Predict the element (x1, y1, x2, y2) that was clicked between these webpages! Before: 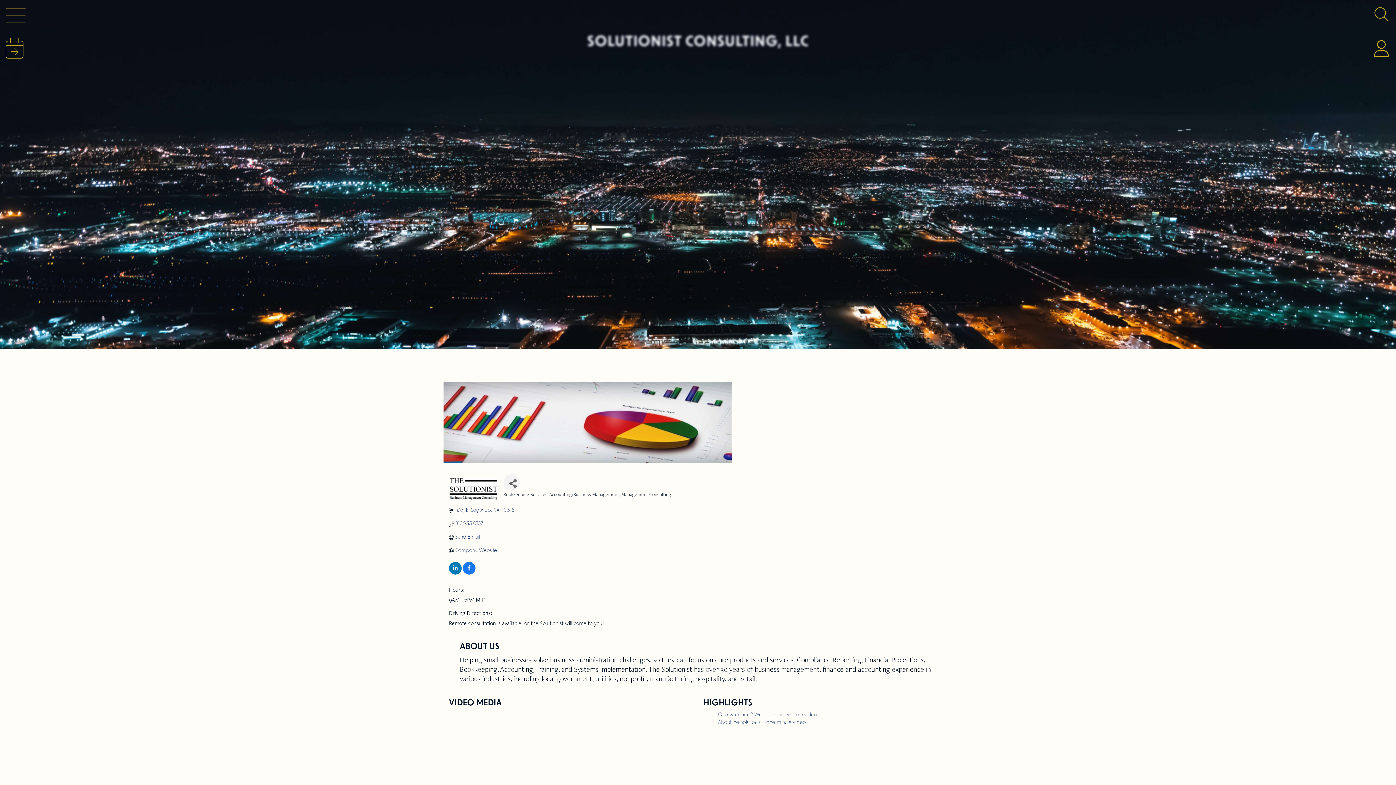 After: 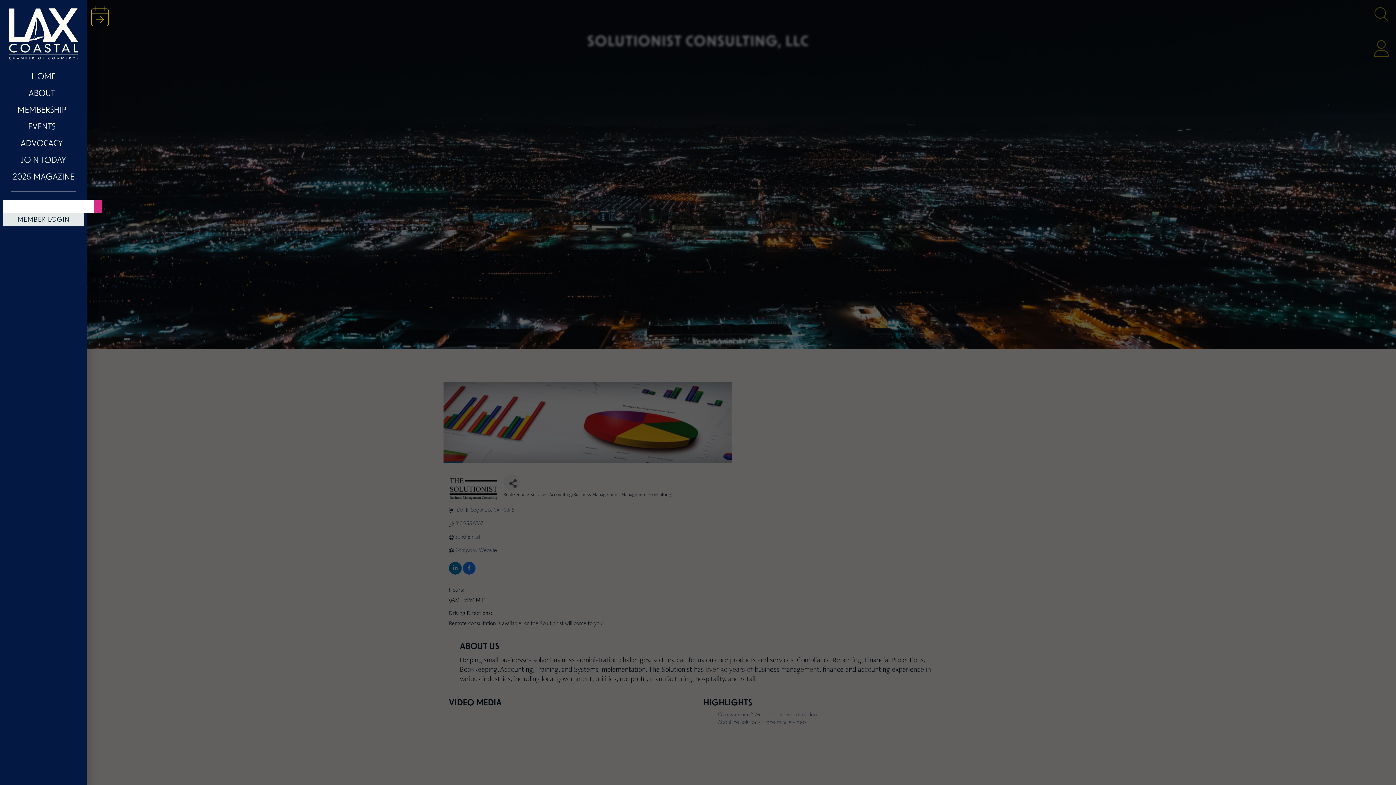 Action: bbox: (5, 5, 26, 26)